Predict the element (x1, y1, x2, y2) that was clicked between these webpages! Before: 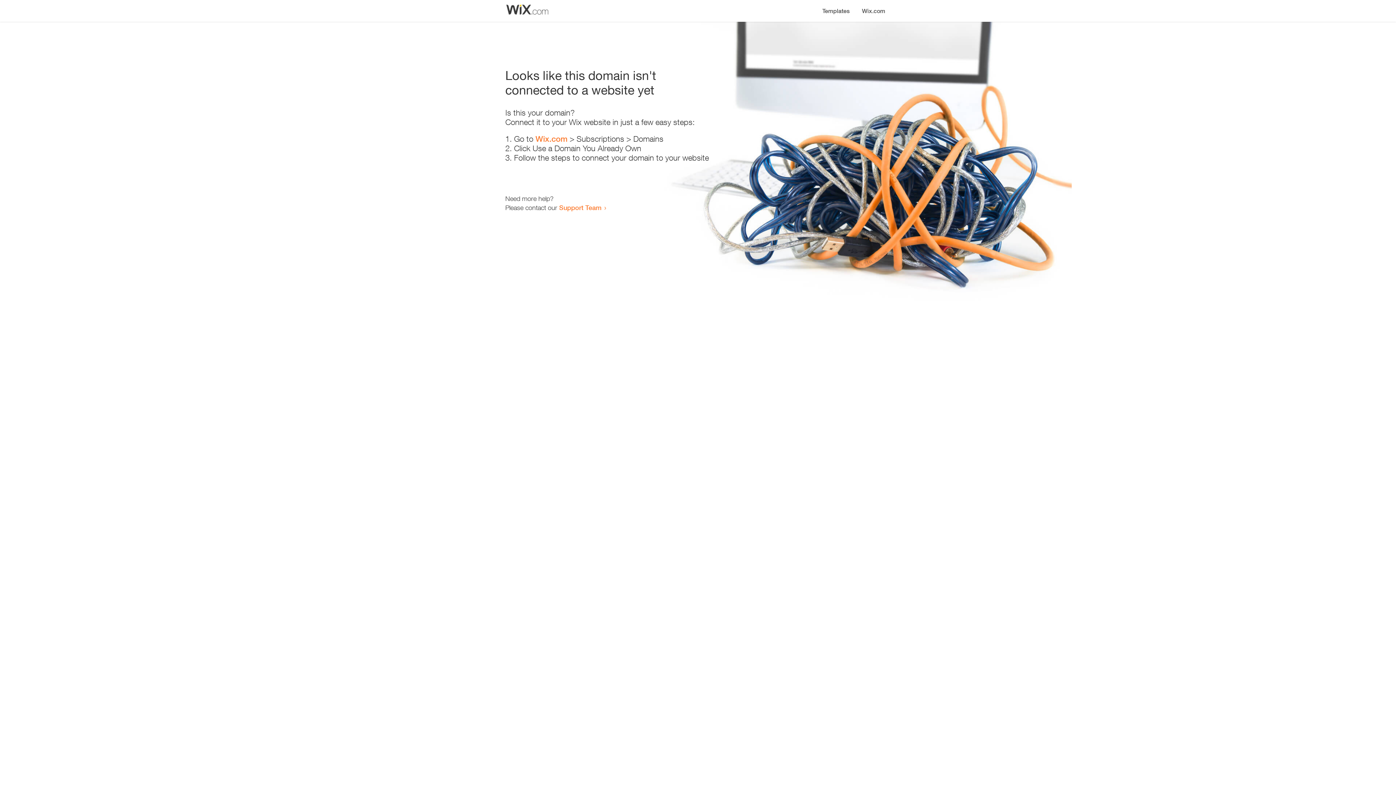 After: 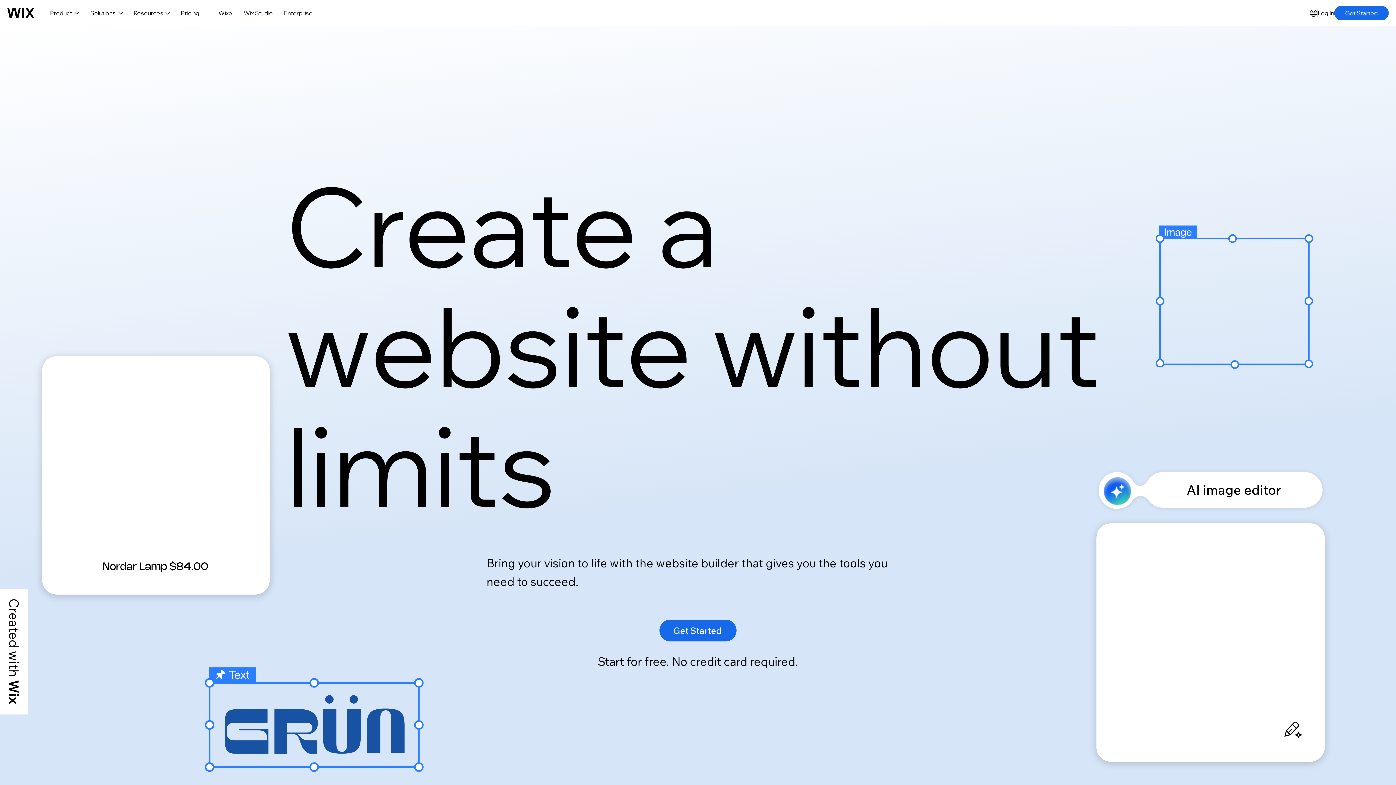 Action: bbox: (535, 134, 567, 143) label: Wix.com